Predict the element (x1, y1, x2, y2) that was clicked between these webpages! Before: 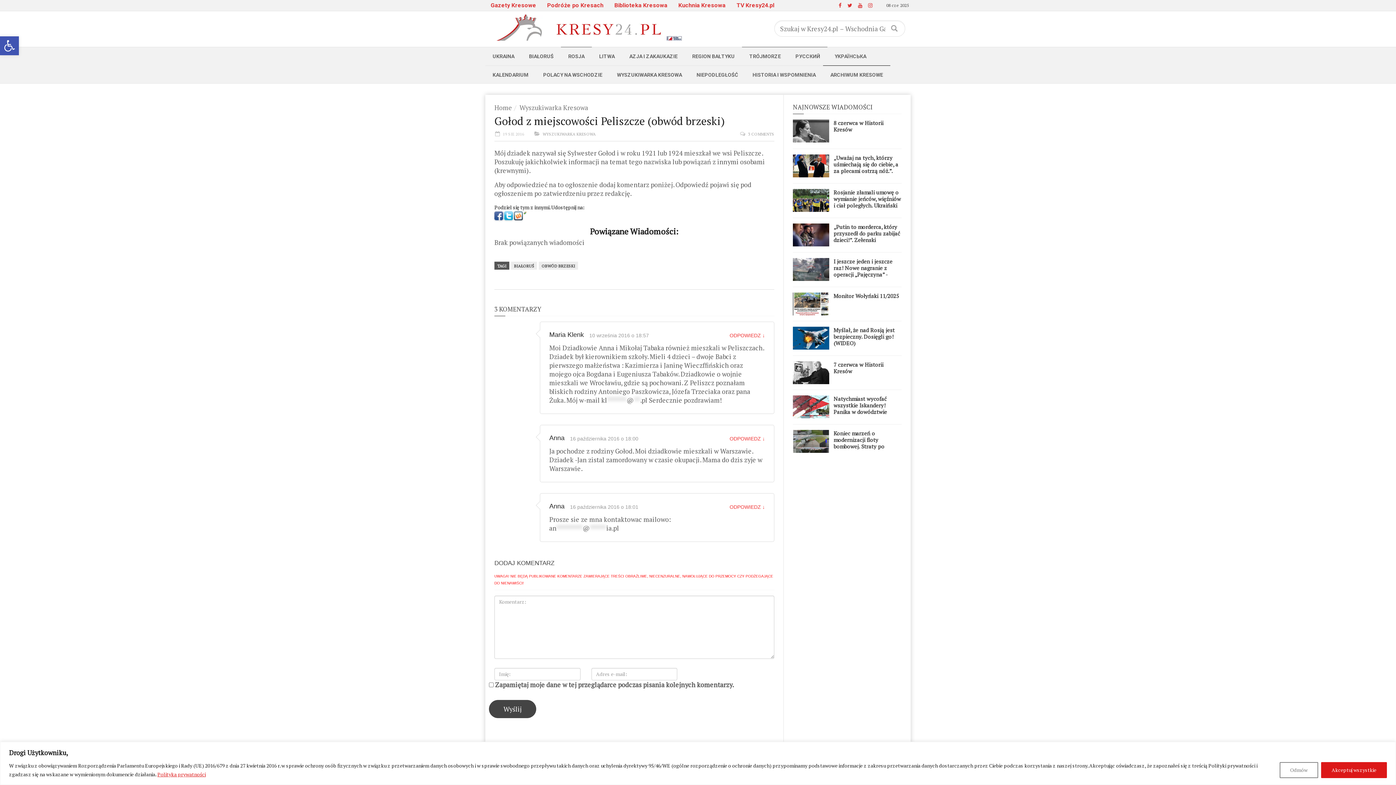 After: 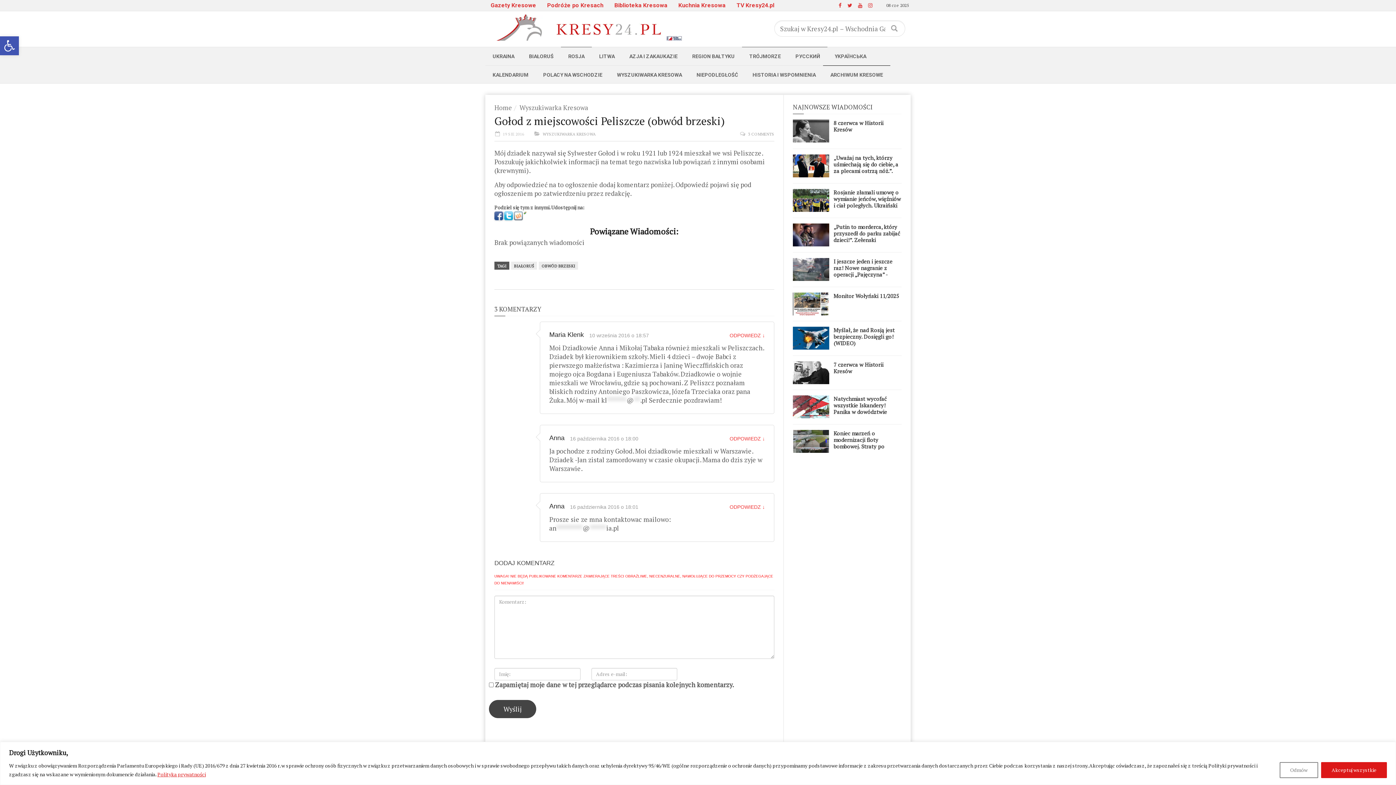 Action: bbox: (514, 211, 524, 220)